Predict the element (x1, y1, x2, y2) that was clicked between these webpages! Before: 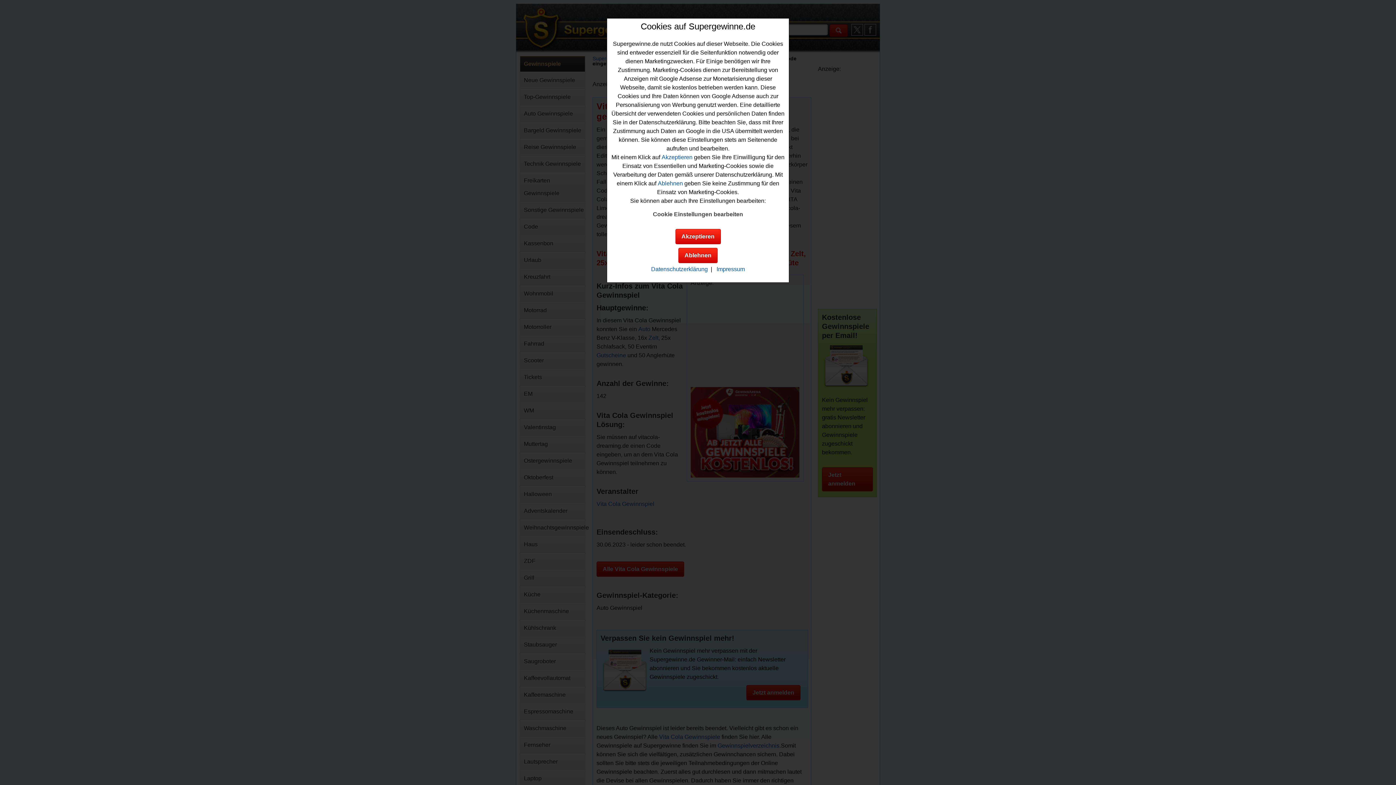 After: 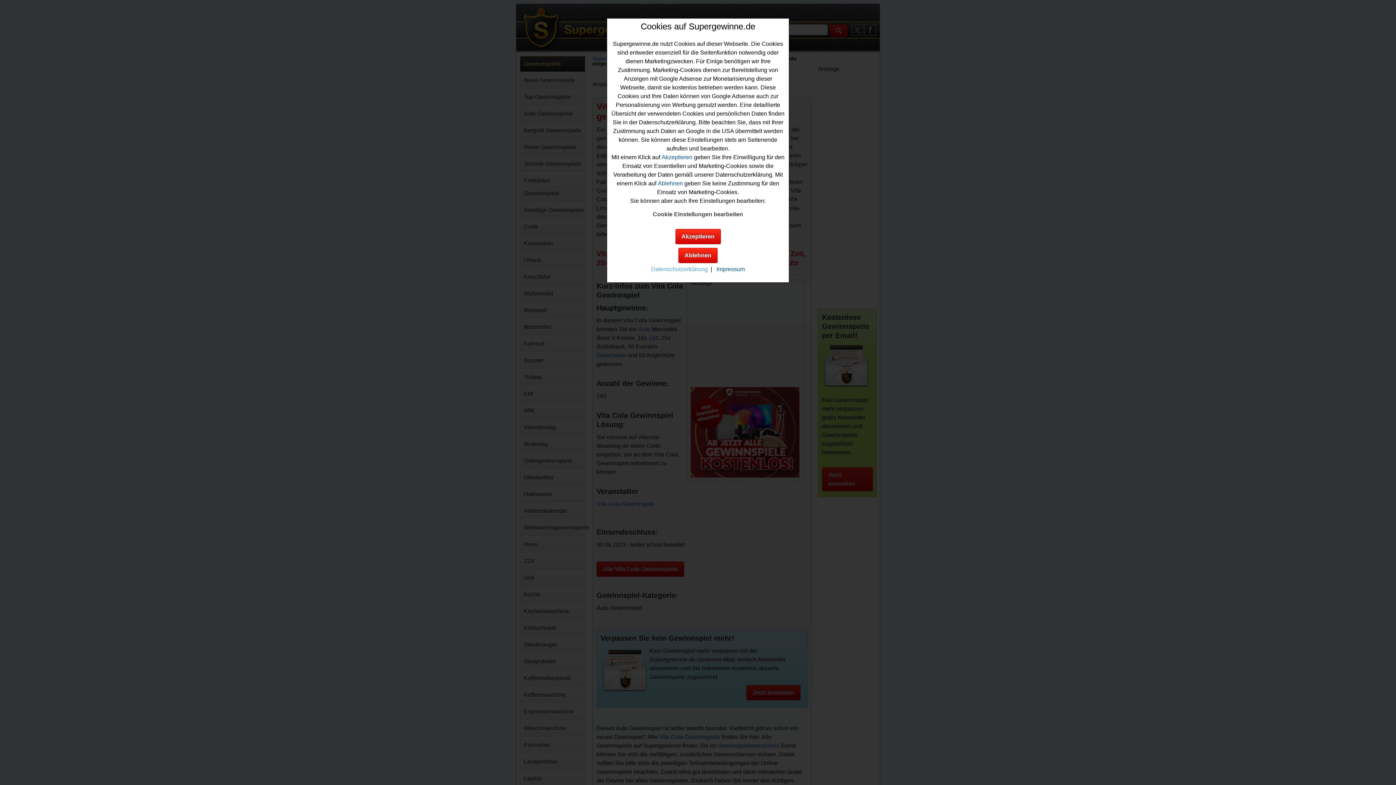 Action: bbox: (651, 266, 708, 272) label: Datenschutzerklärung